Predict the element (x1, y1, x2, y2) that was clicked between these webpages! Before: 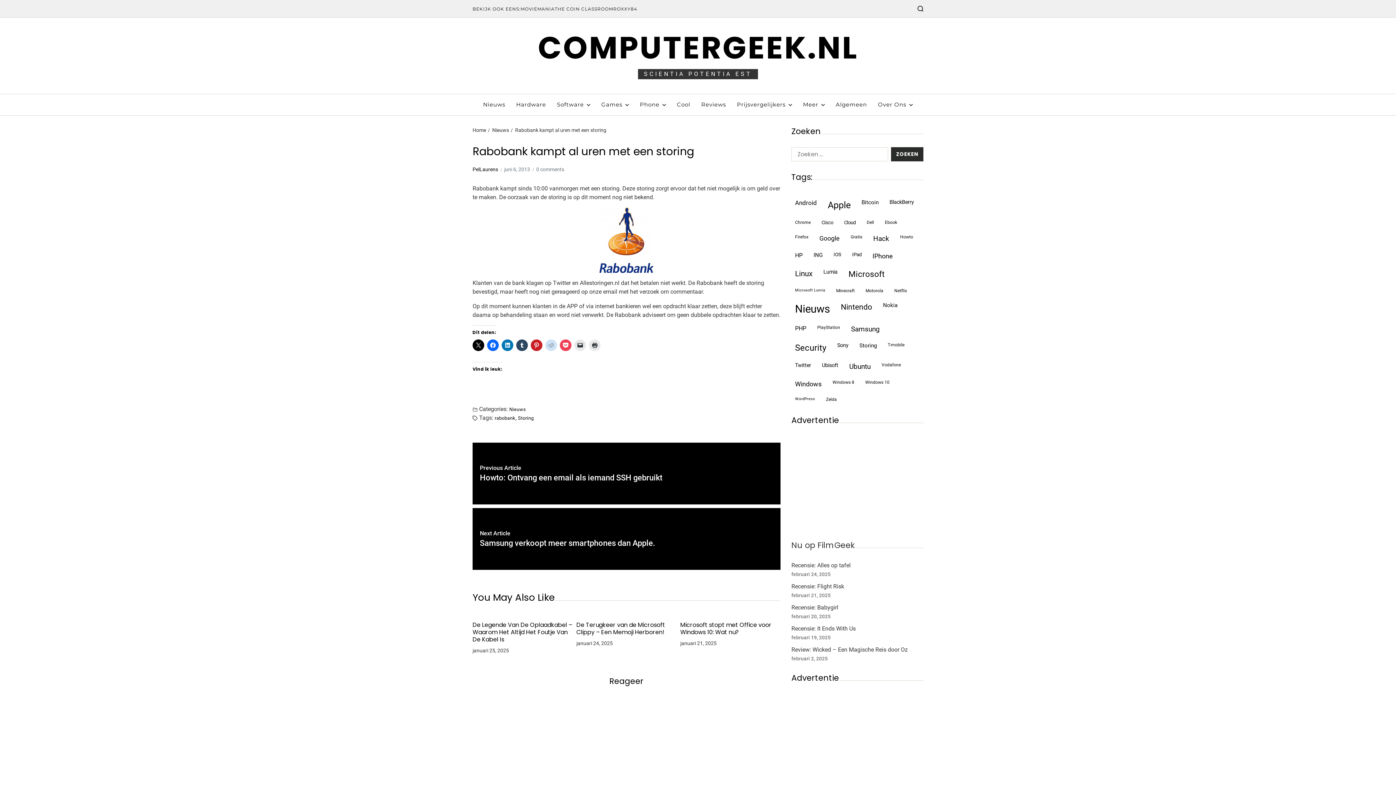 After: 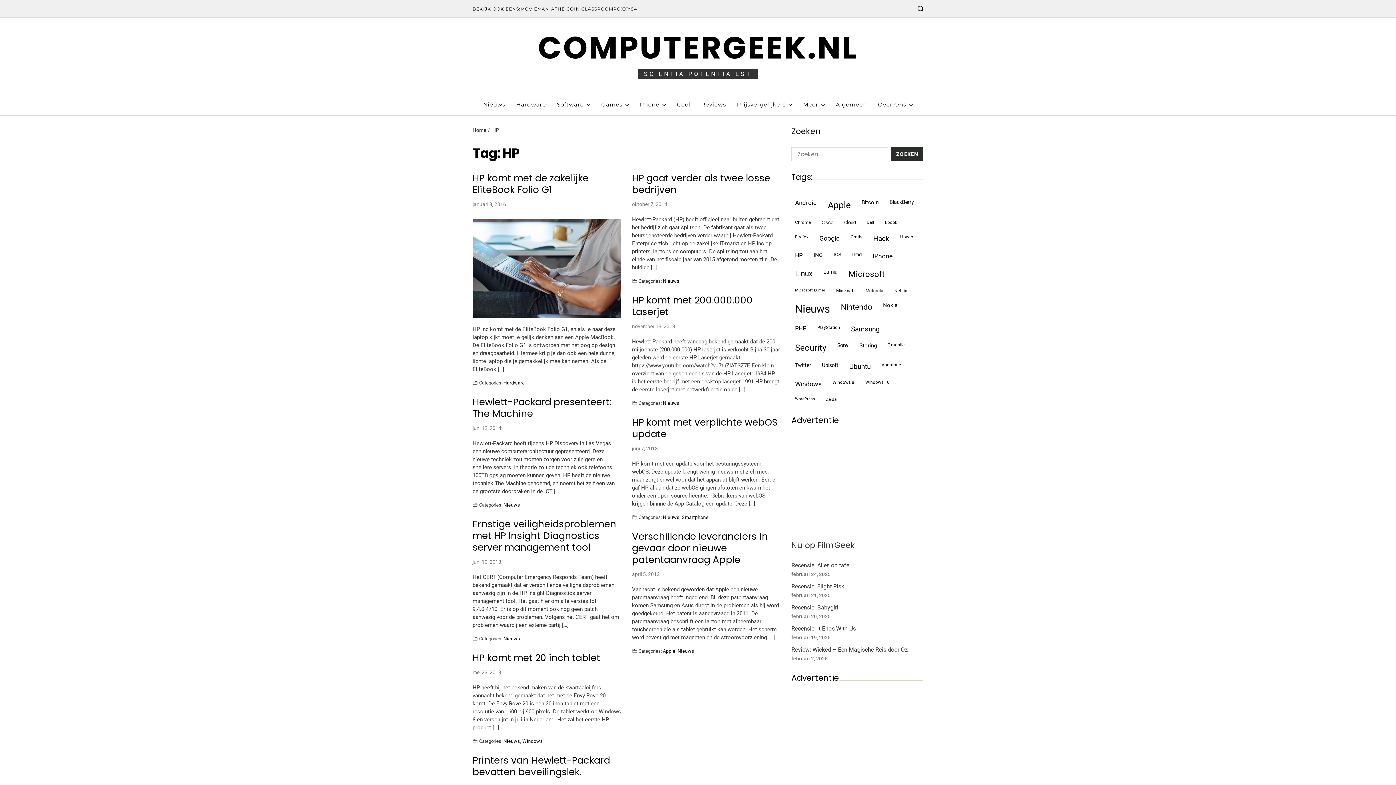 Action: label: HP (9 items) bbox: (791, 249, 806, 262)